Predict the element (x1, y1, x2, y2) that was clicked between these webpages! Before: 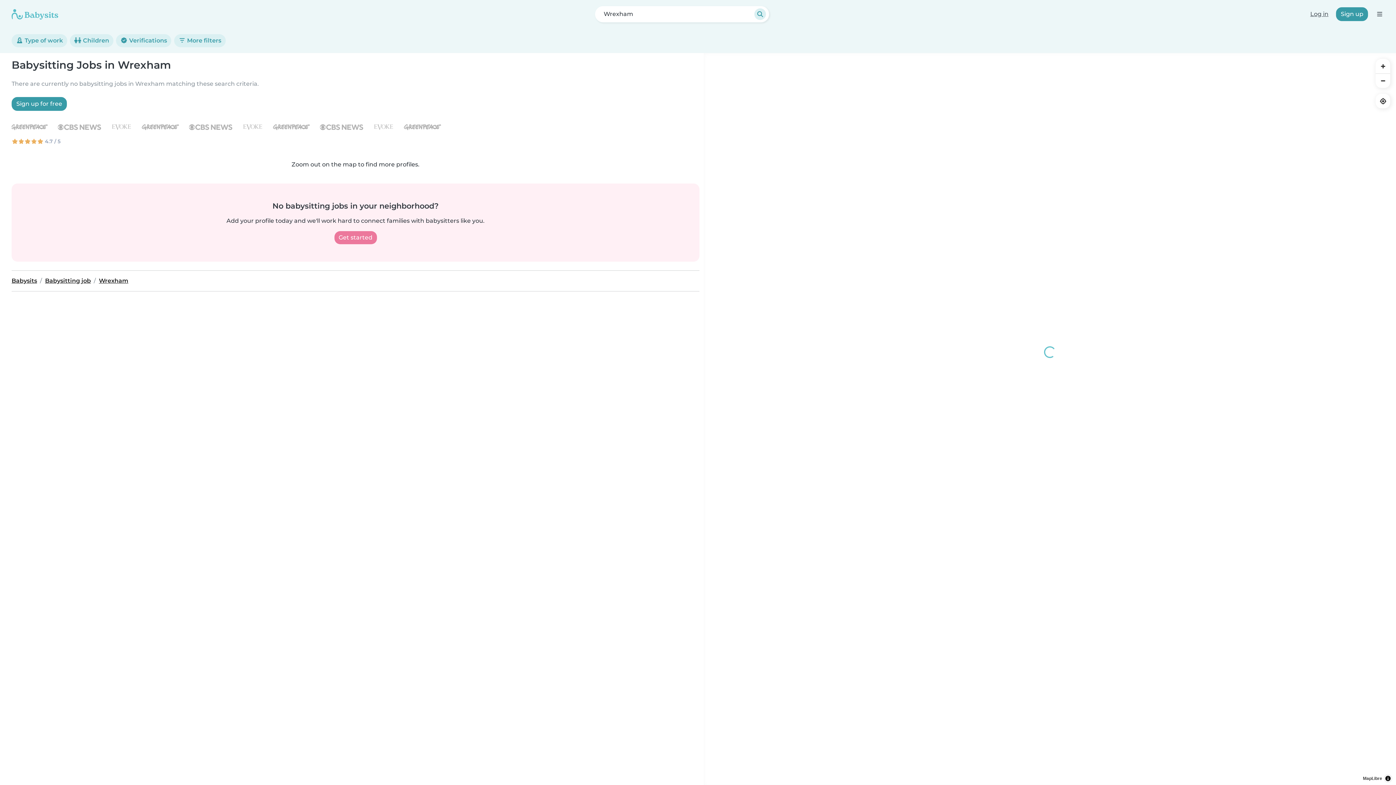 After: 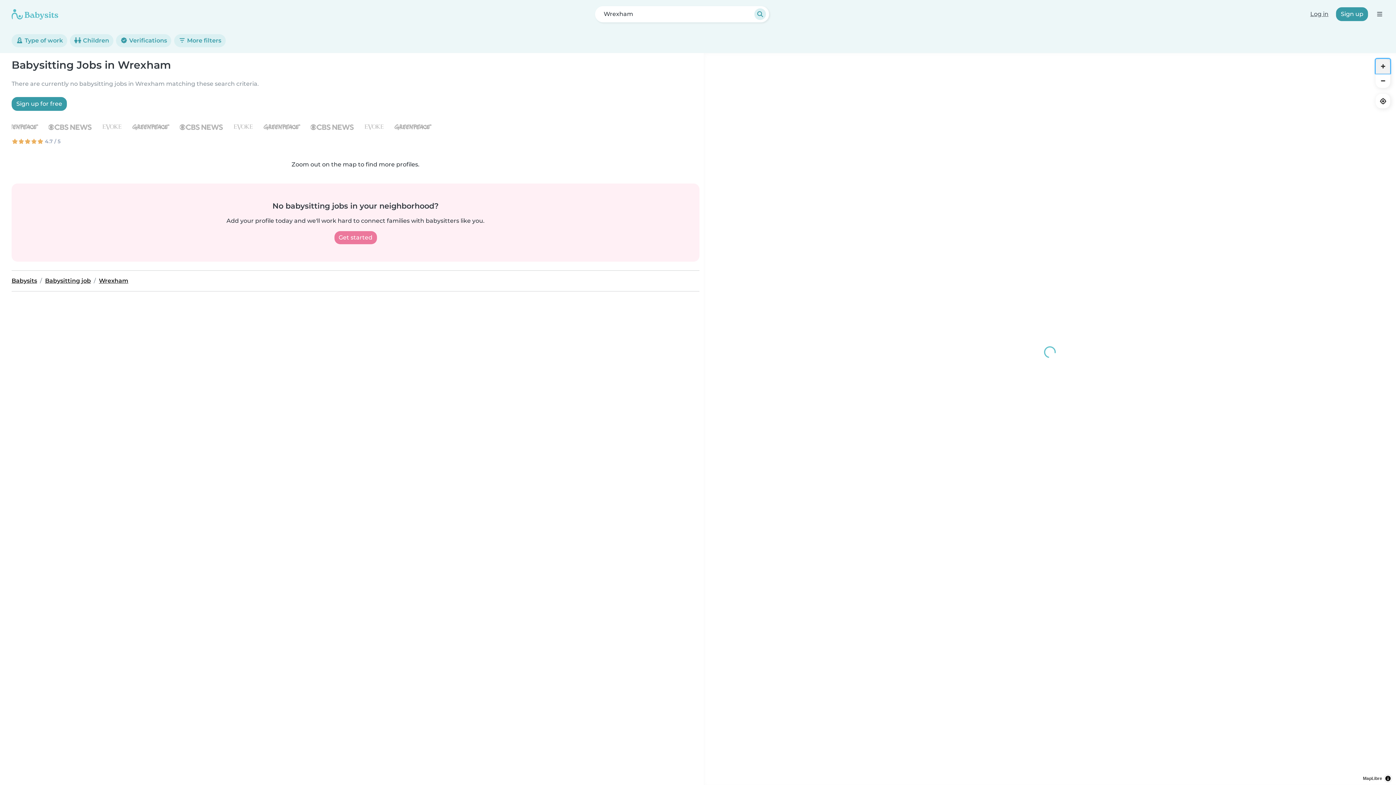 Action: bbox: (1376, 58, 1390, 73) label: Zoom in